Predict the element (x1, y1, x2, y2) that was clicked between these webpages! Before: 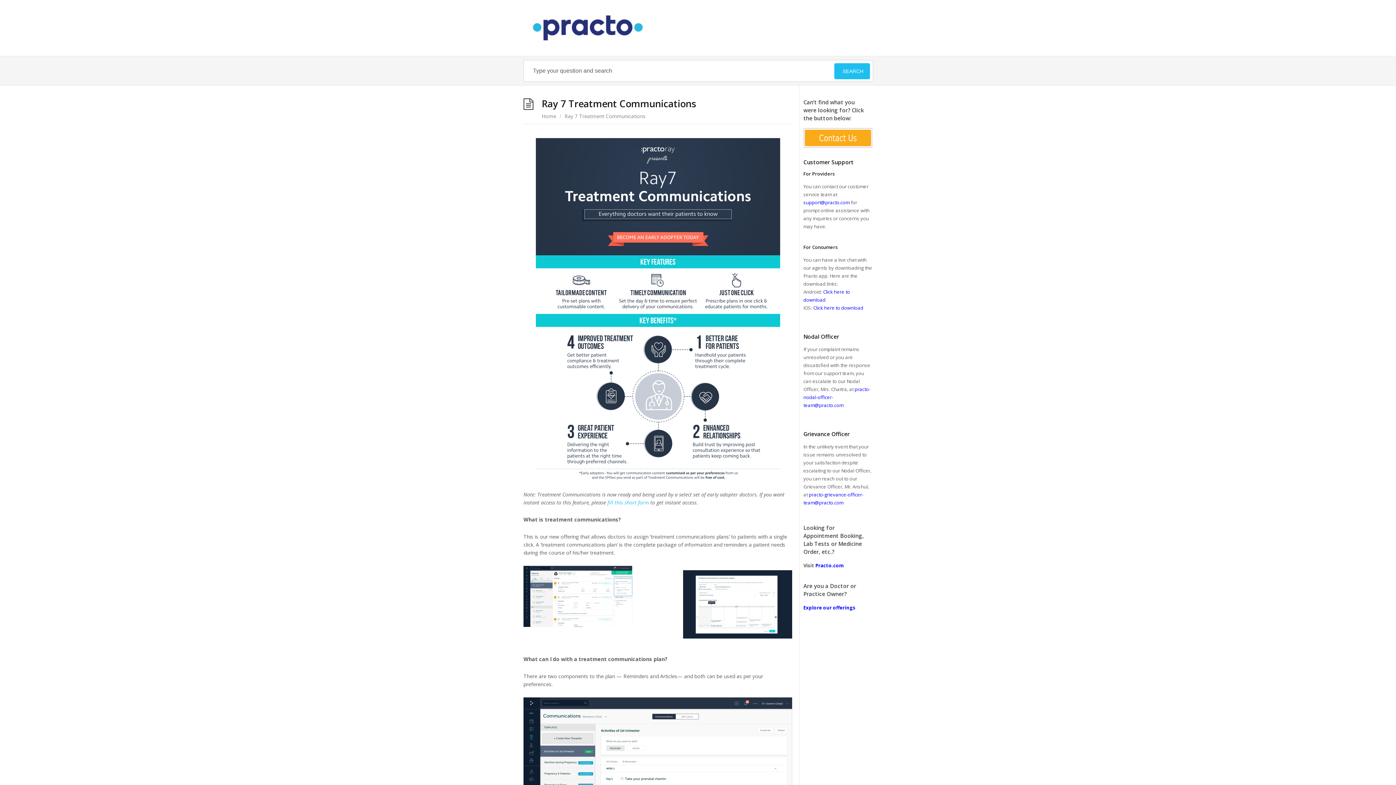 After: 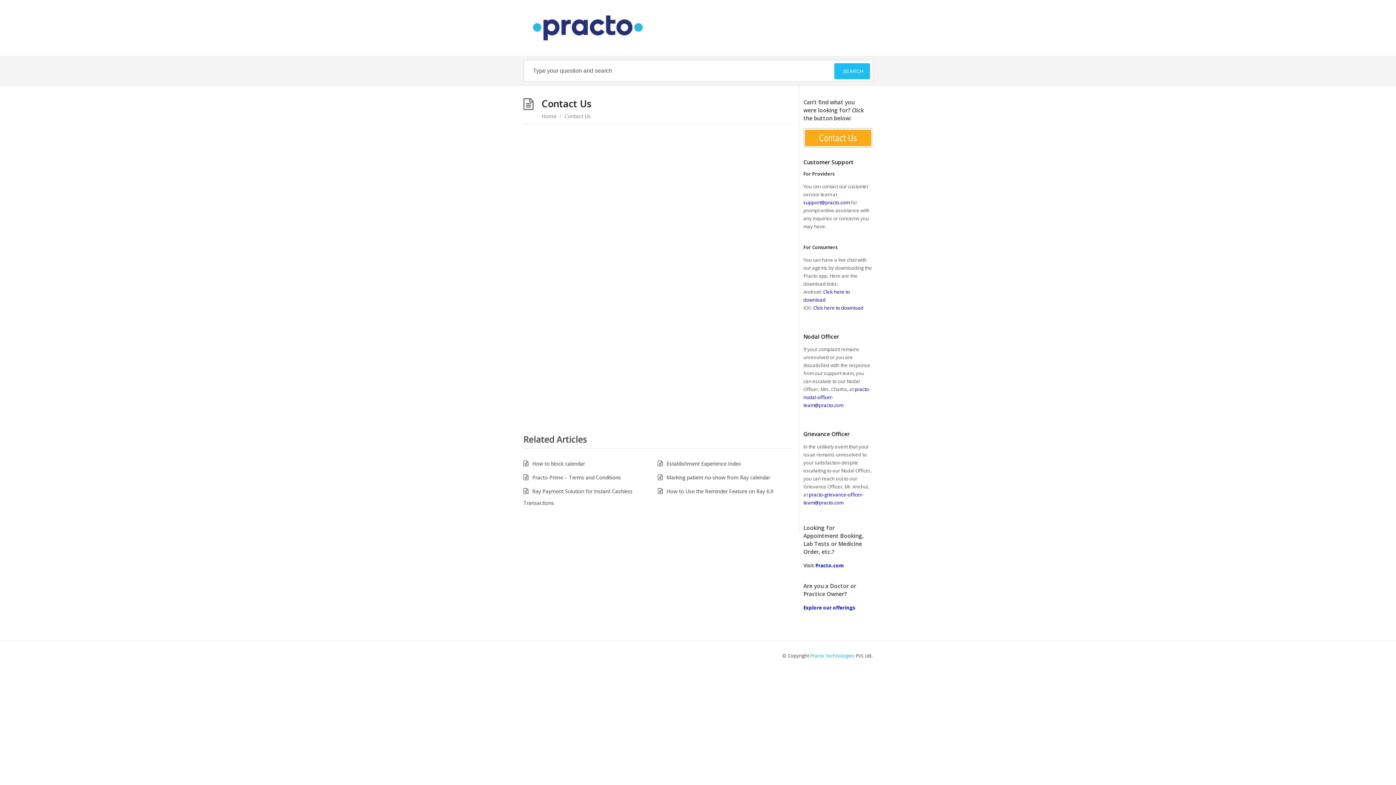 Action: bbox: (803, 142, 872, 149)